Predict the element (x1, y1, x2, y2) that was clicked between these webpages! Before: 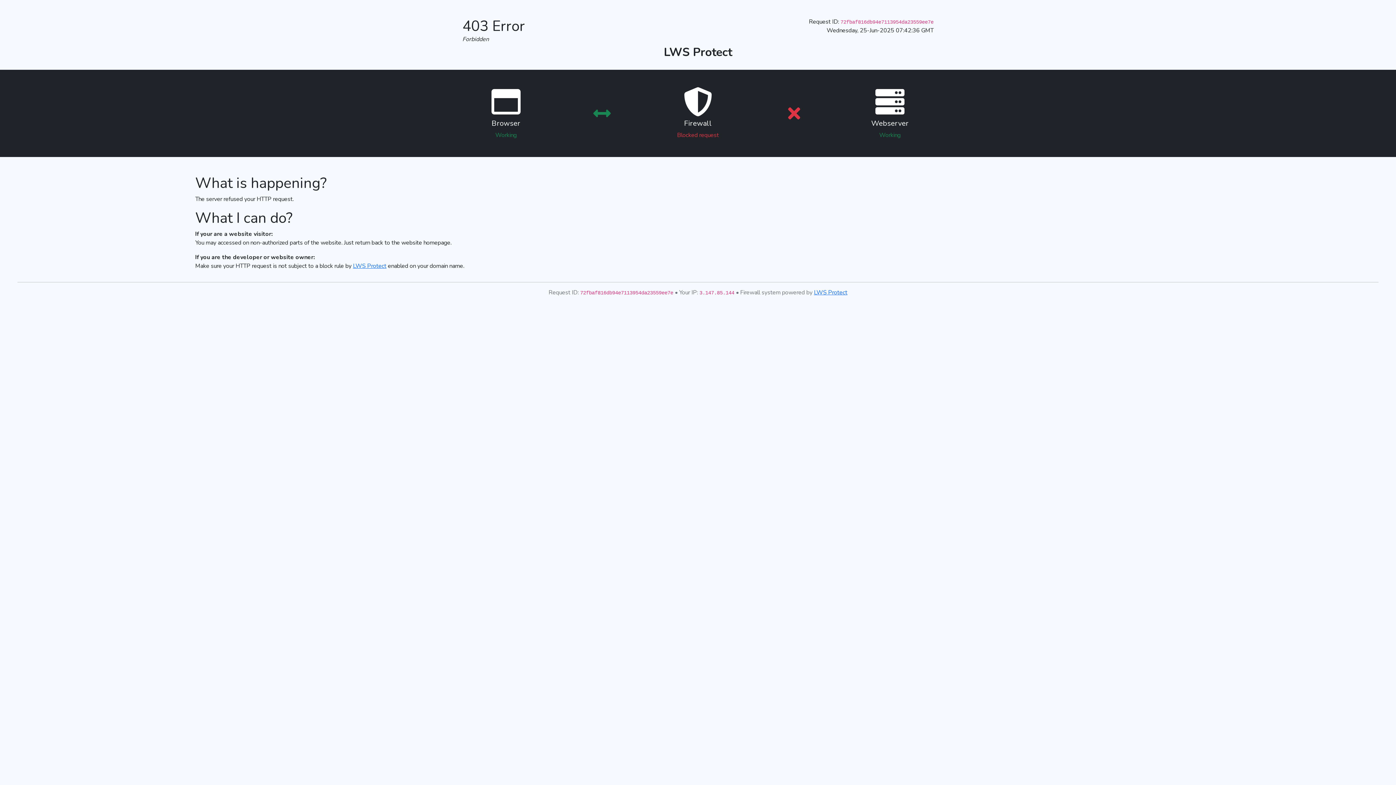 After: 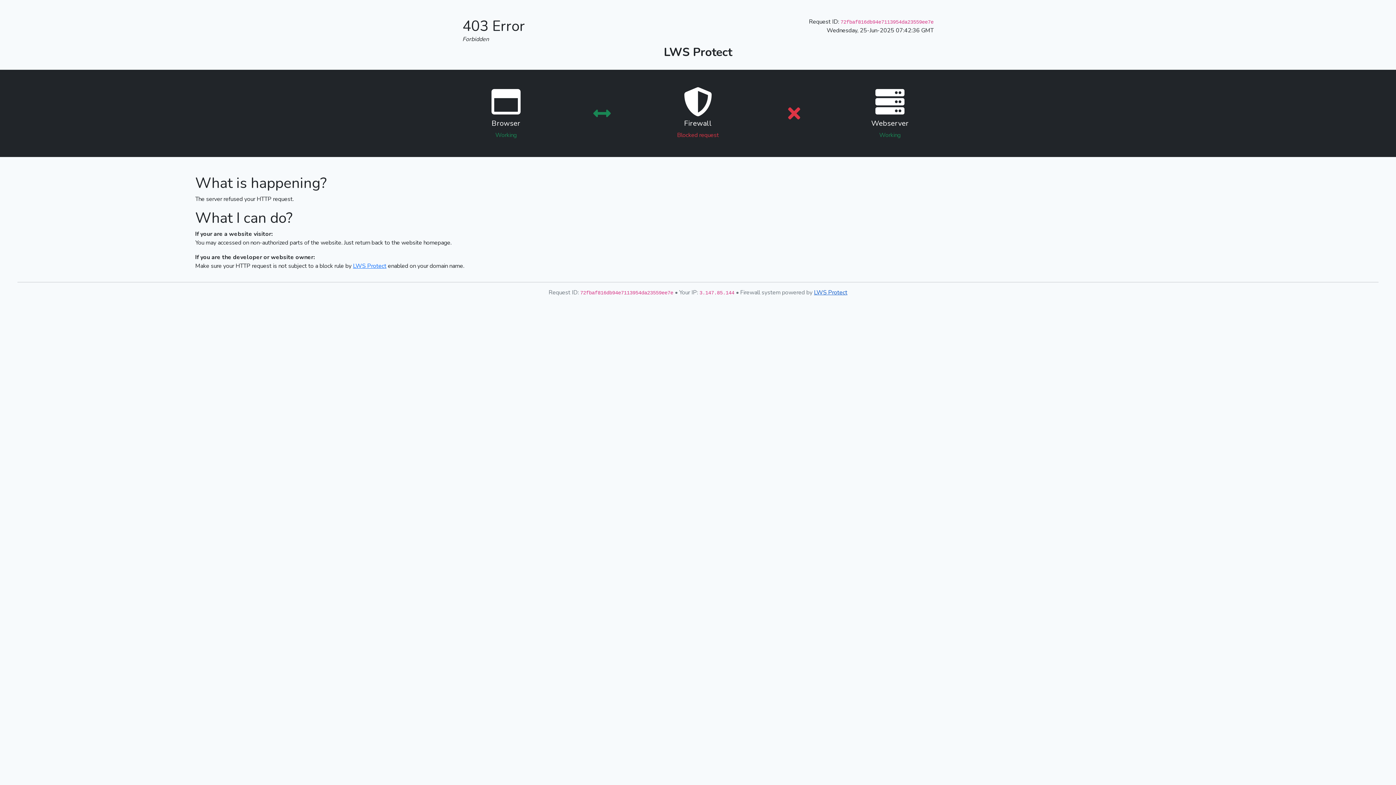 Action: label: LWS Protect bbox: (814, 288, 847, 296)